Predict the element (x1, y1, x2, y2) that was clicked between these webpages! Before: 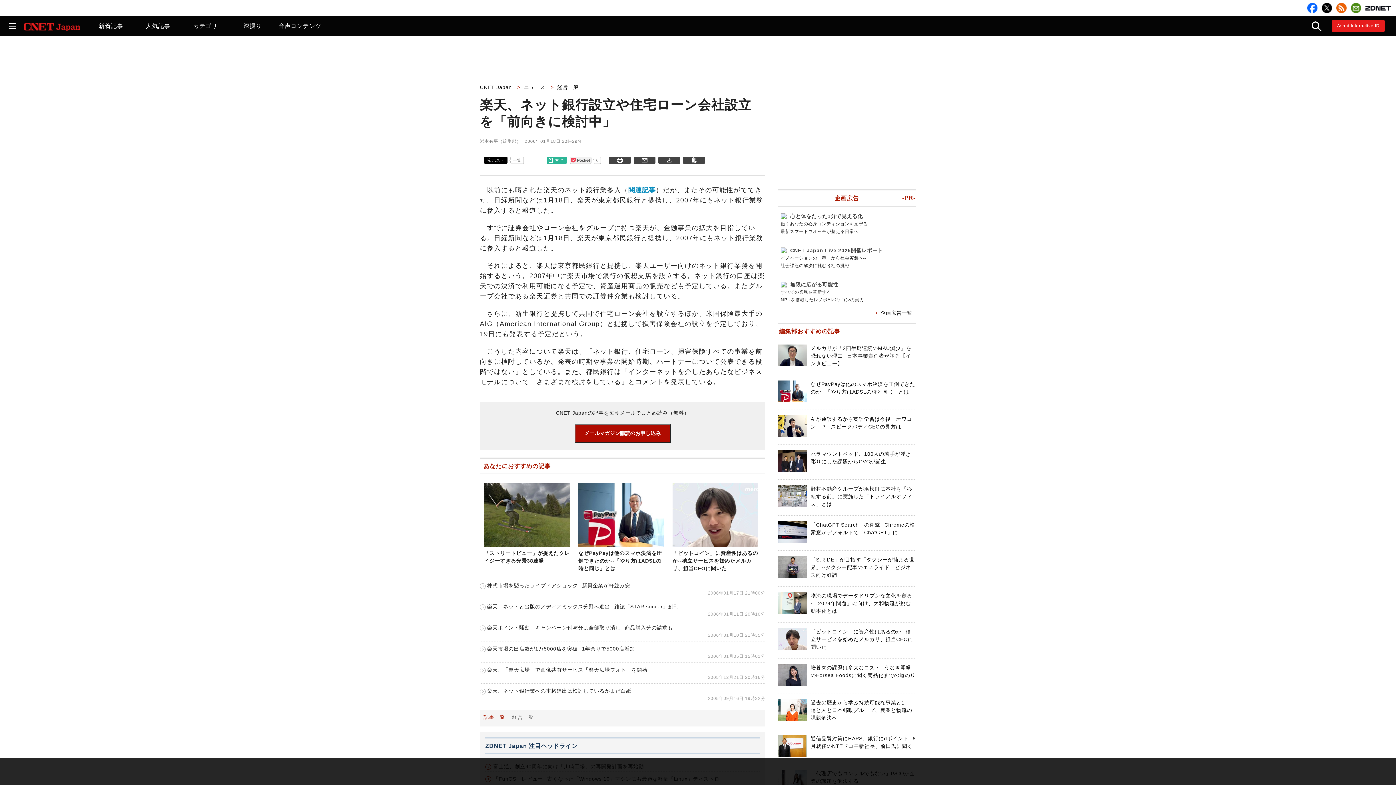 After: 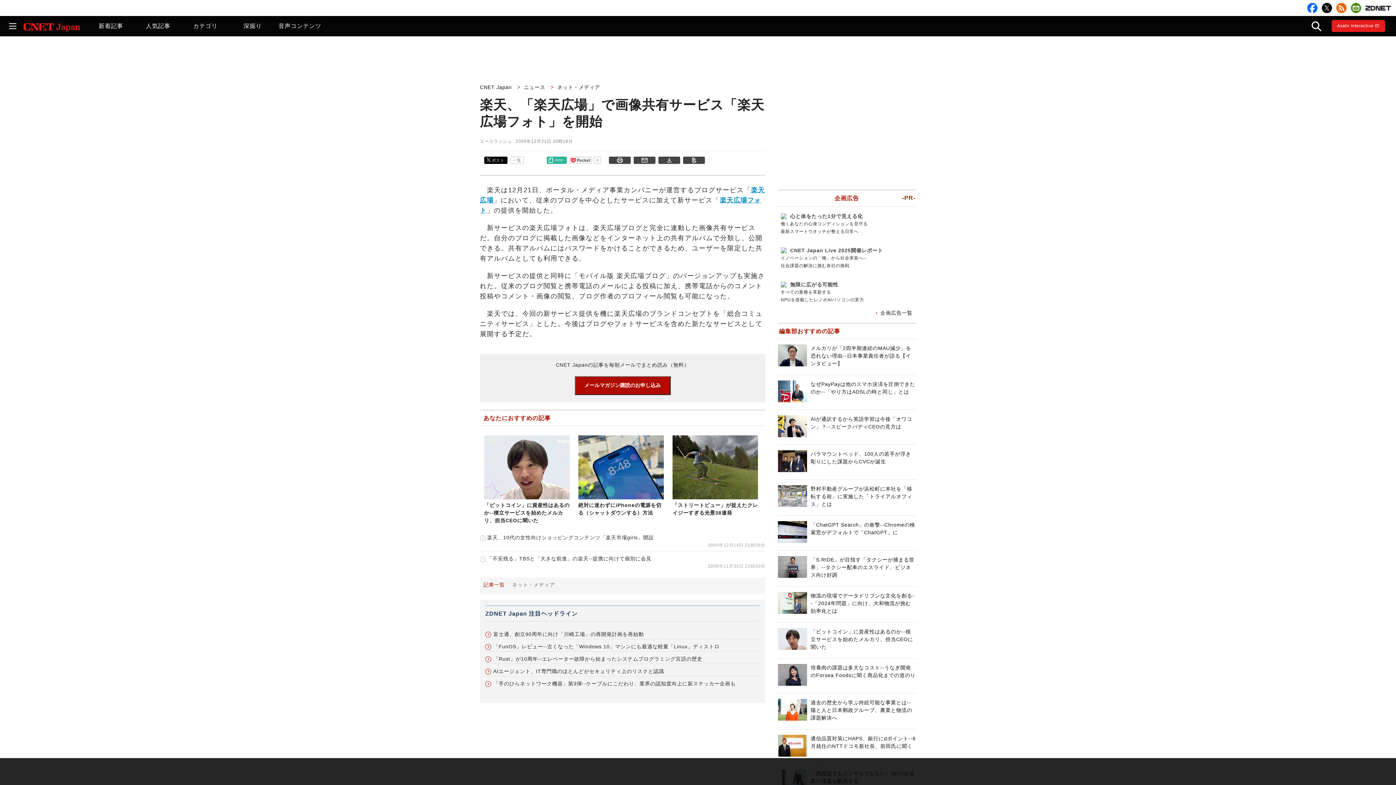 Action: label: 楽天、「楽天広場」で画像共有サービス「楽天広場フォト」を開始 bbox: (480, 667, 647, 673)